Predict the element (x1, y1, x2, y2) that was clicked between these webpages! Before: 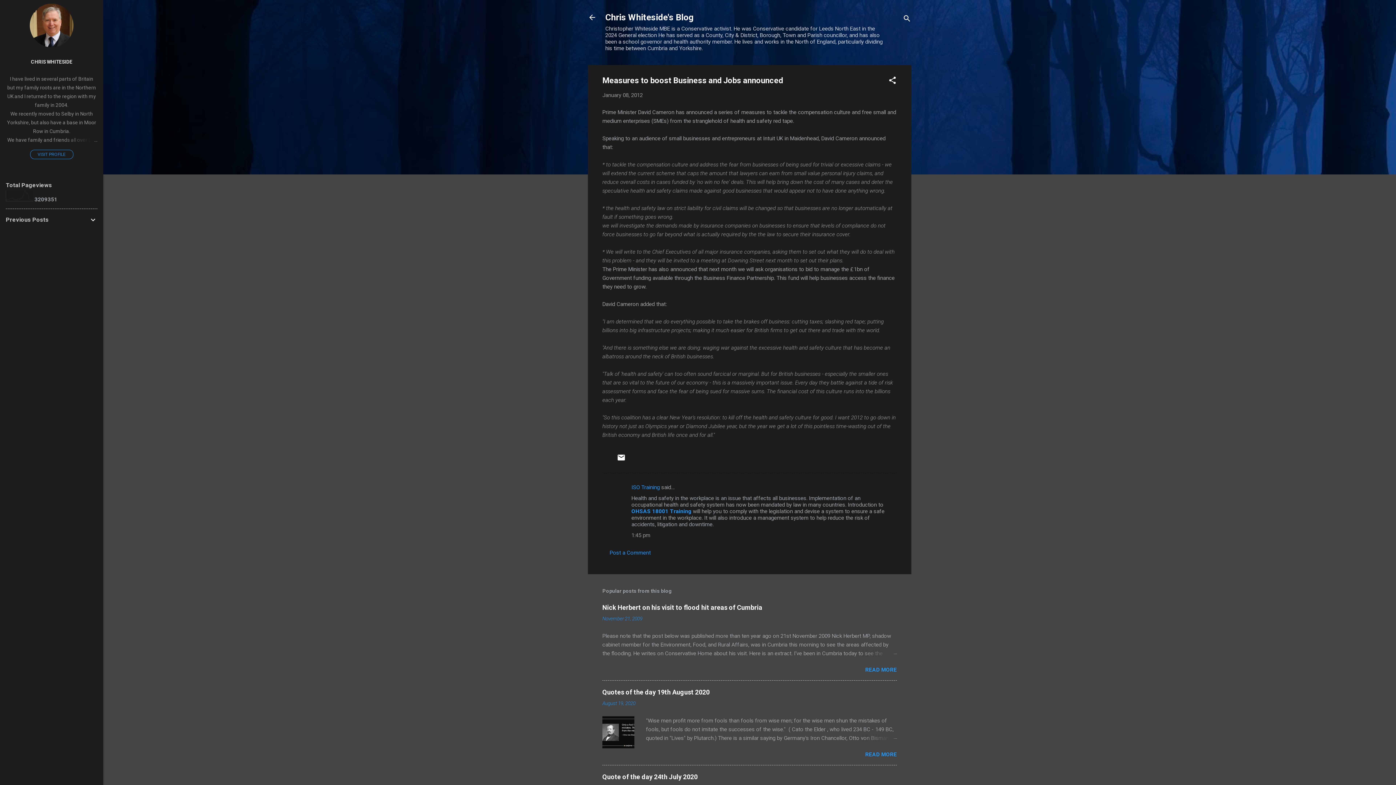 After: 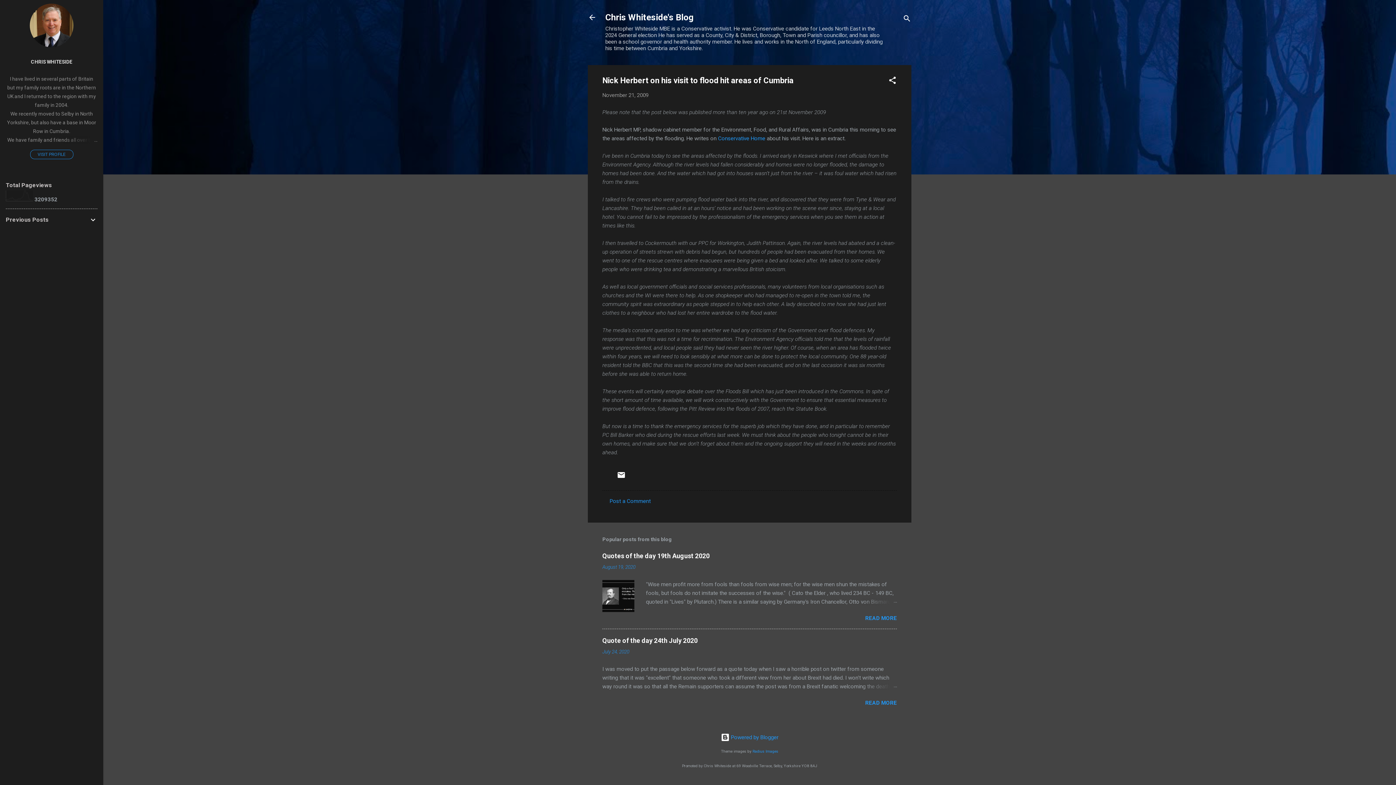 Action: bbox: (602, 604, 762, 611) label: Nick Herbert on his visit to flood hit areas of Cumbria